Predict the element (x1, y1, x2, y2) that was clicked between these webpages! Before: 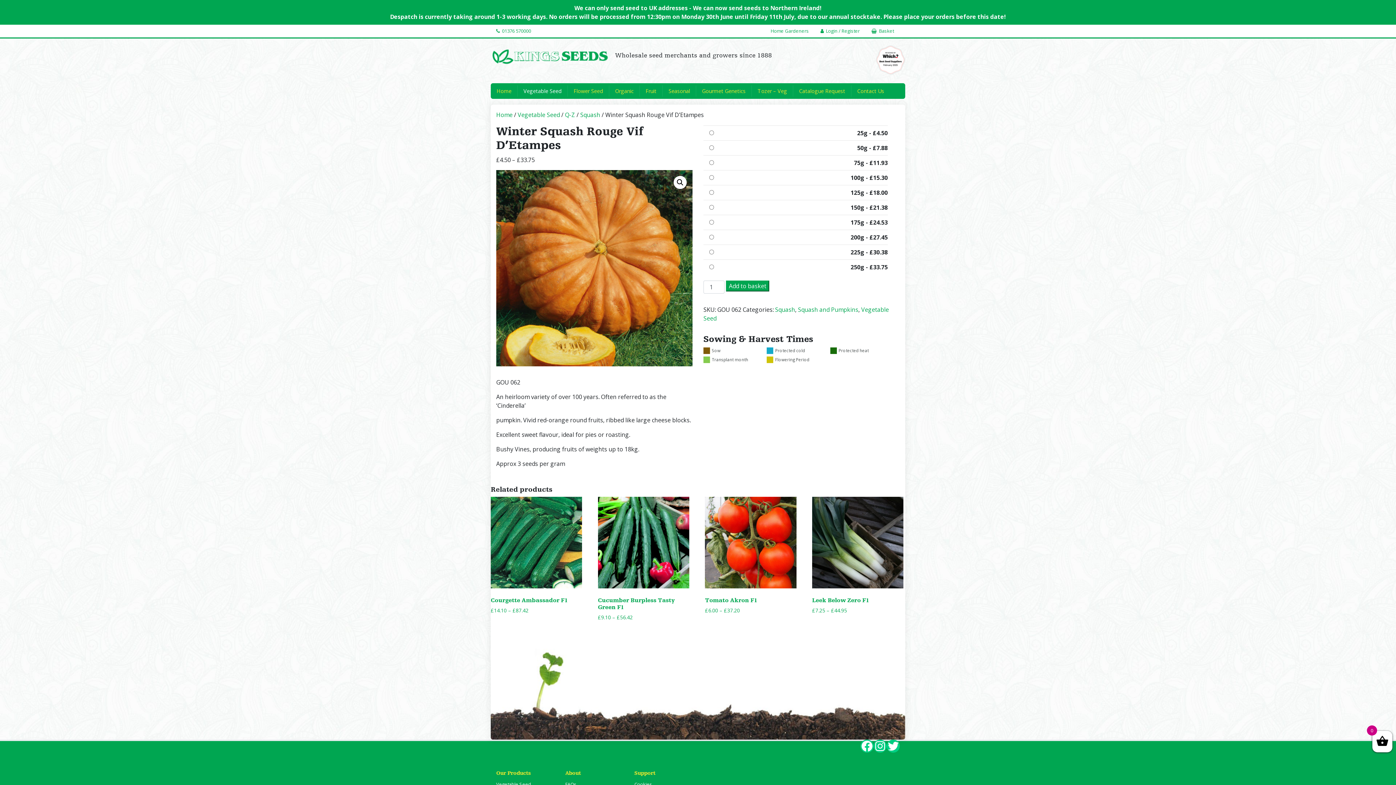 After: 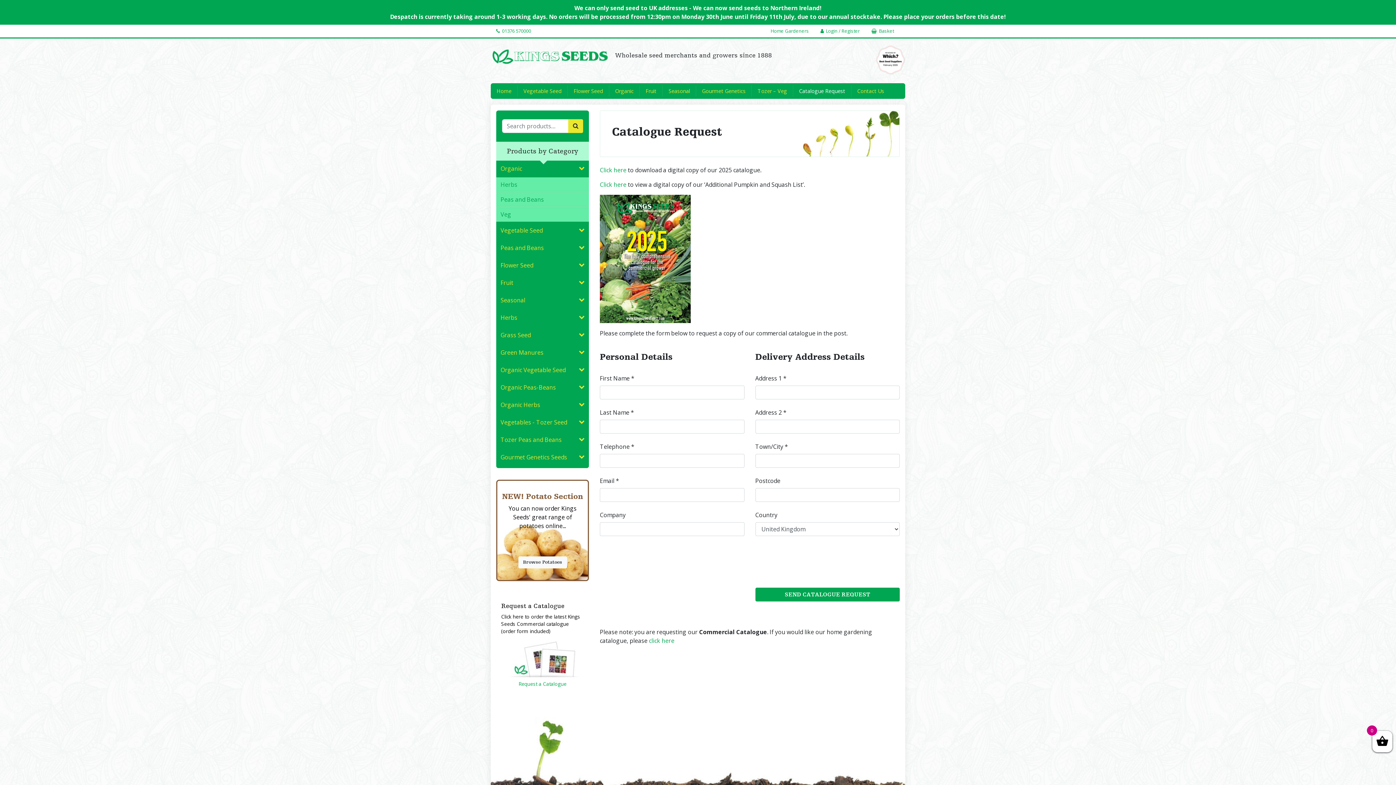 Action: bbox: (796, 85, 848, 96) label: Catalogue Request